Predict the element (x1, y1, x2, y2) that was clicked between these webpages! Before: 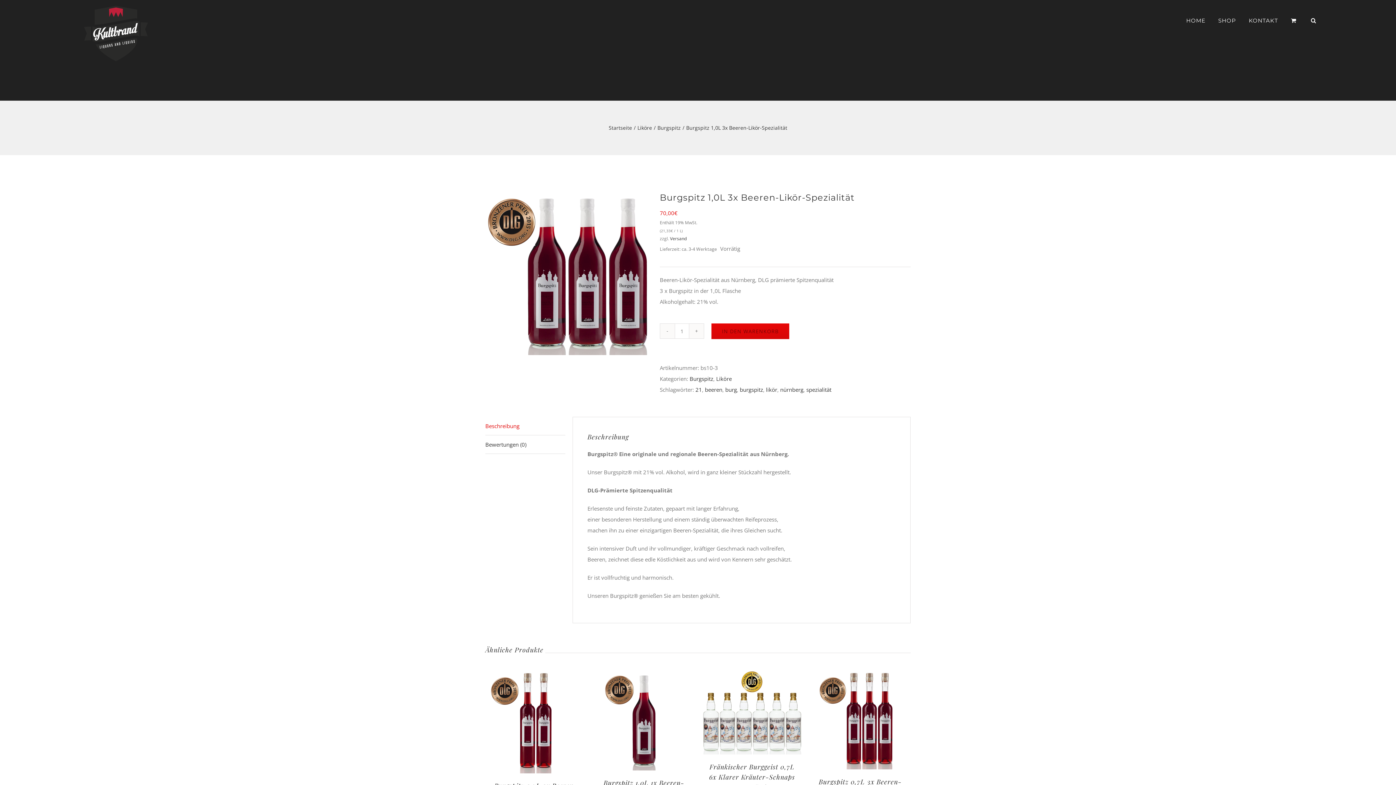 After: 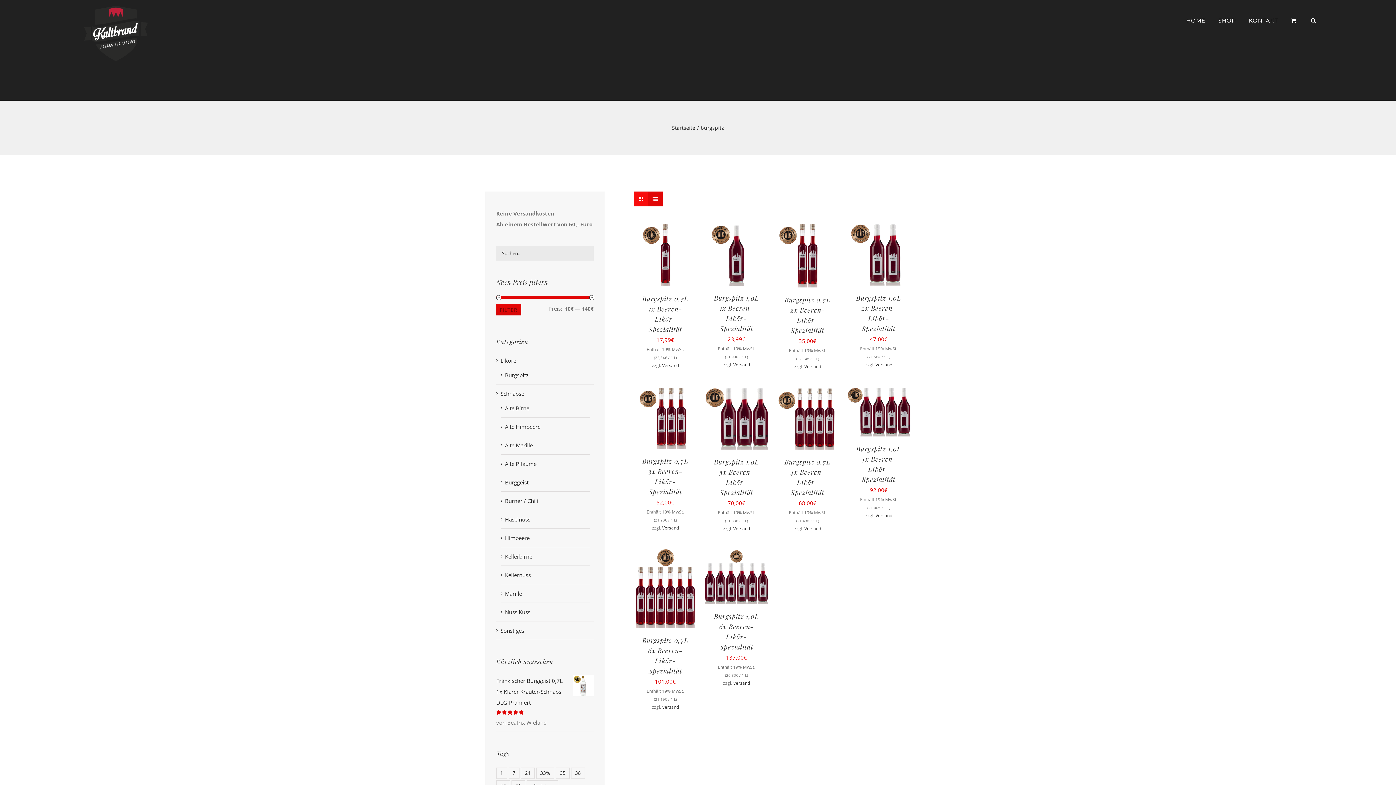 Action: label: burgspitz bbox: (740, 386, 763, 393)